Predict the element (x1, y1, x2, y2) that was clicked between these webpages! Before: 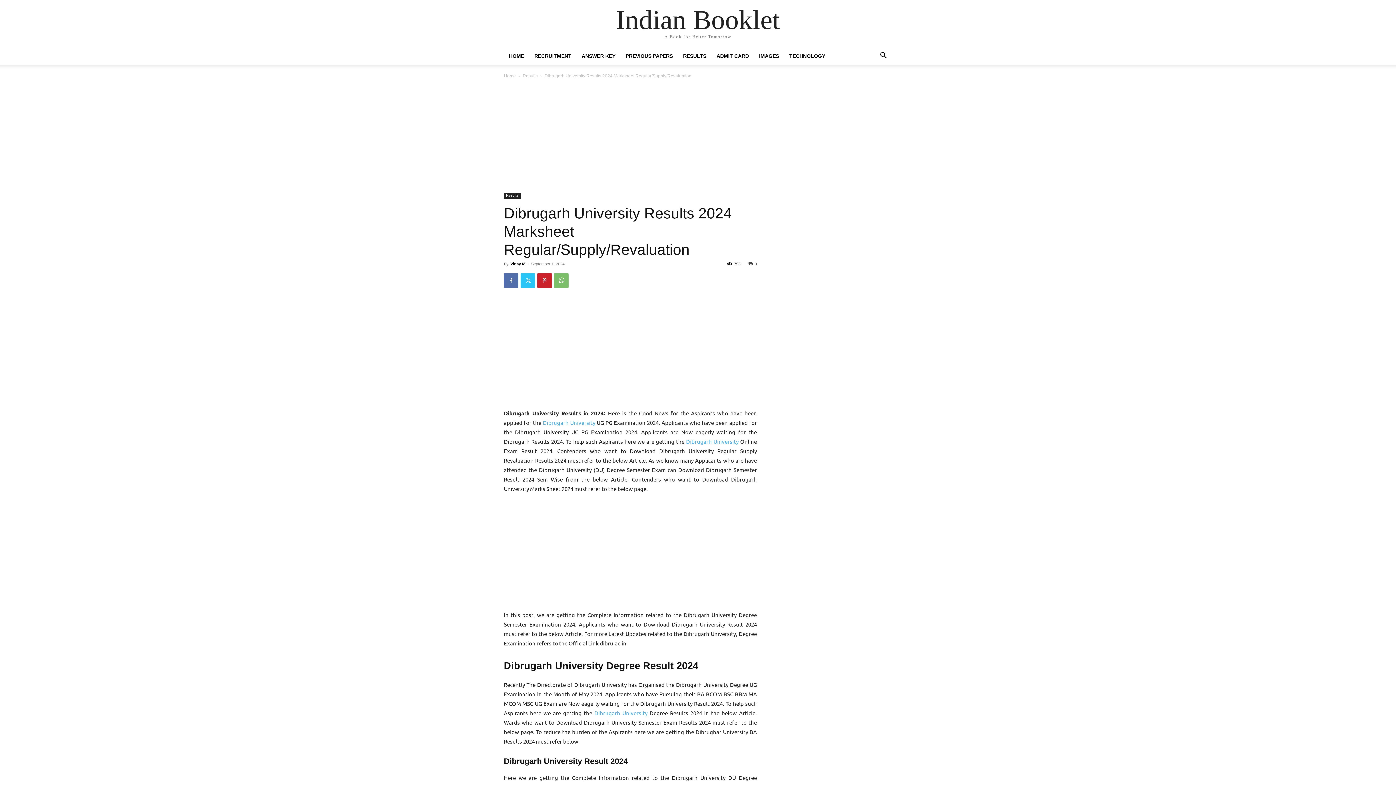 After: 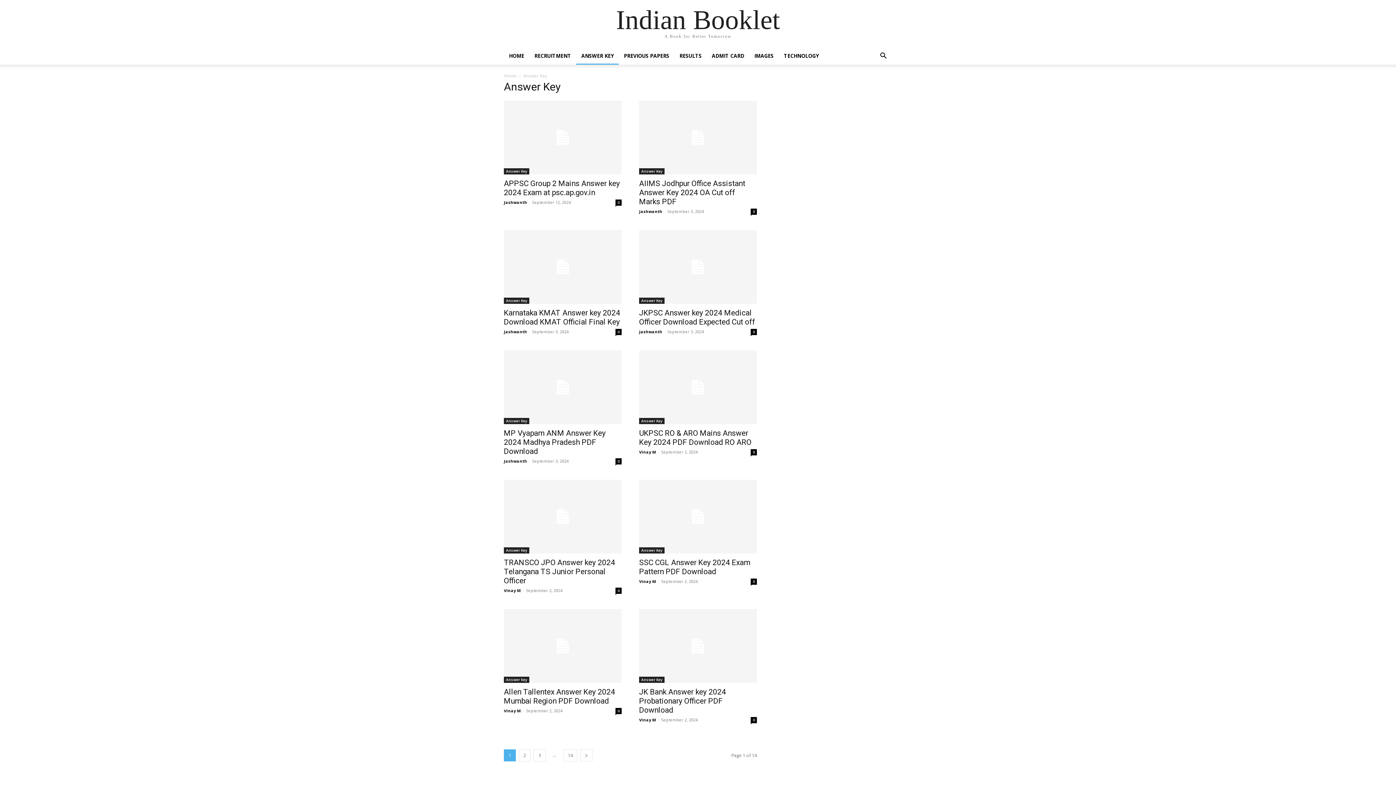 Action: bbox: (576, 47, 620, 64) label: ANSWER KEY